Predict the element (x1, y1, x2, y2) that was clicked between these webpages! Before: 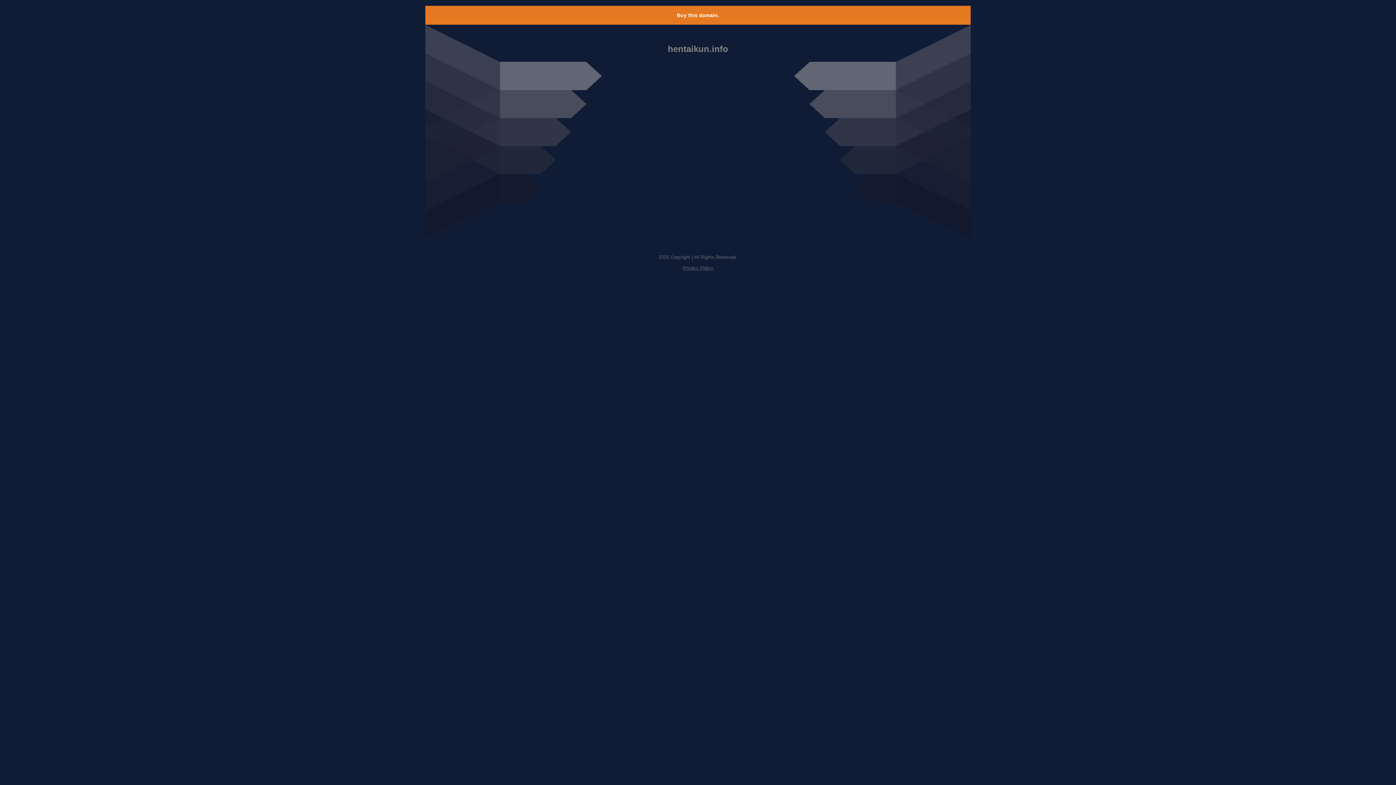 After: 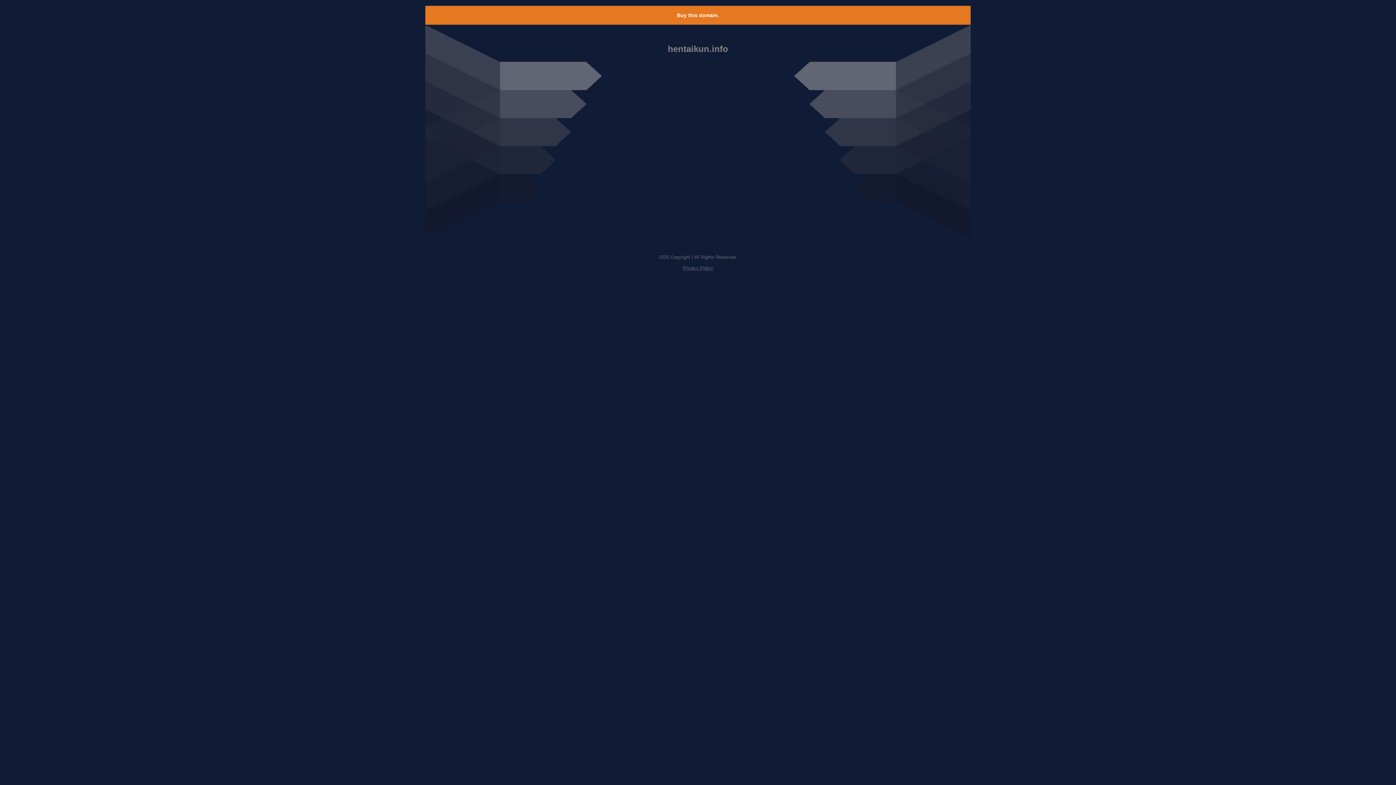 Action: label: Privacy Policy bbox: (682, 265, 713, 270)